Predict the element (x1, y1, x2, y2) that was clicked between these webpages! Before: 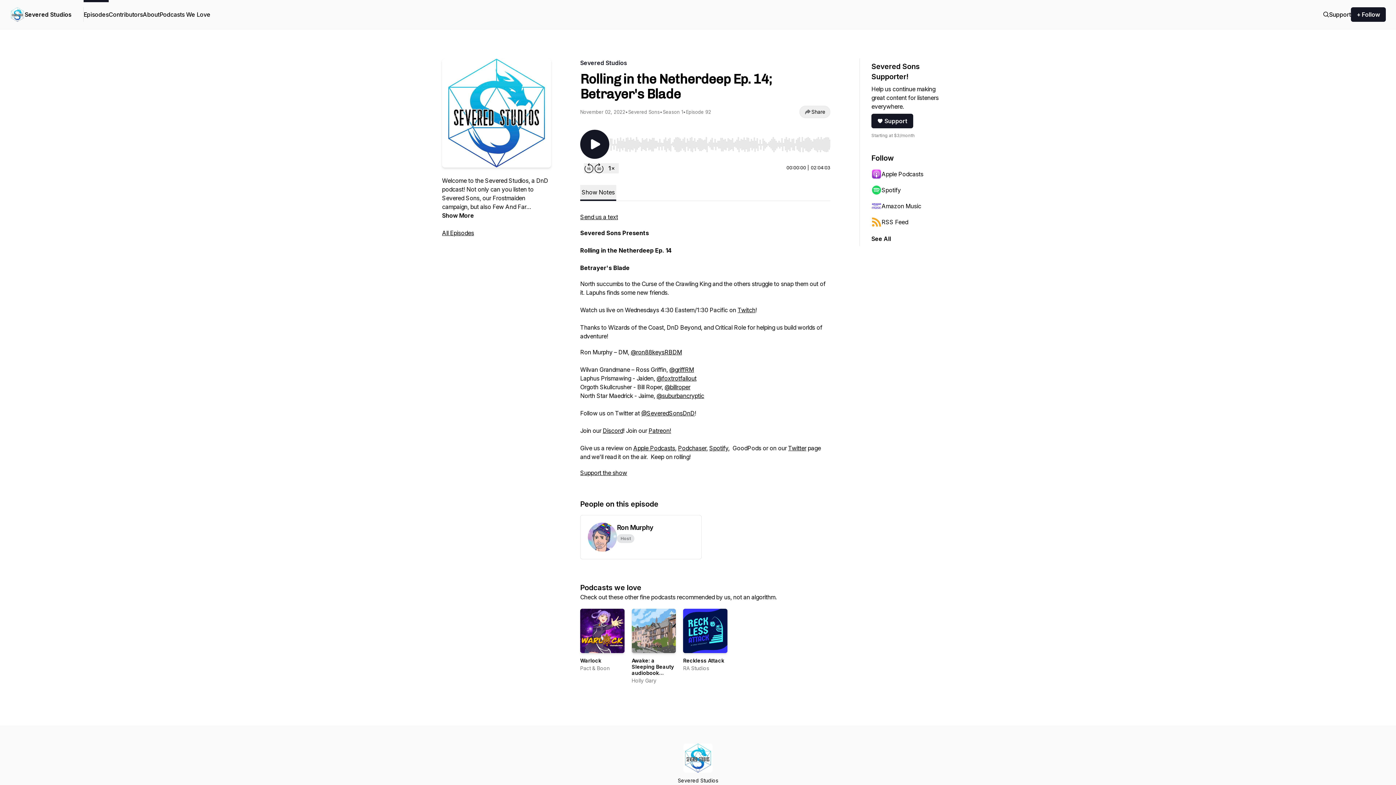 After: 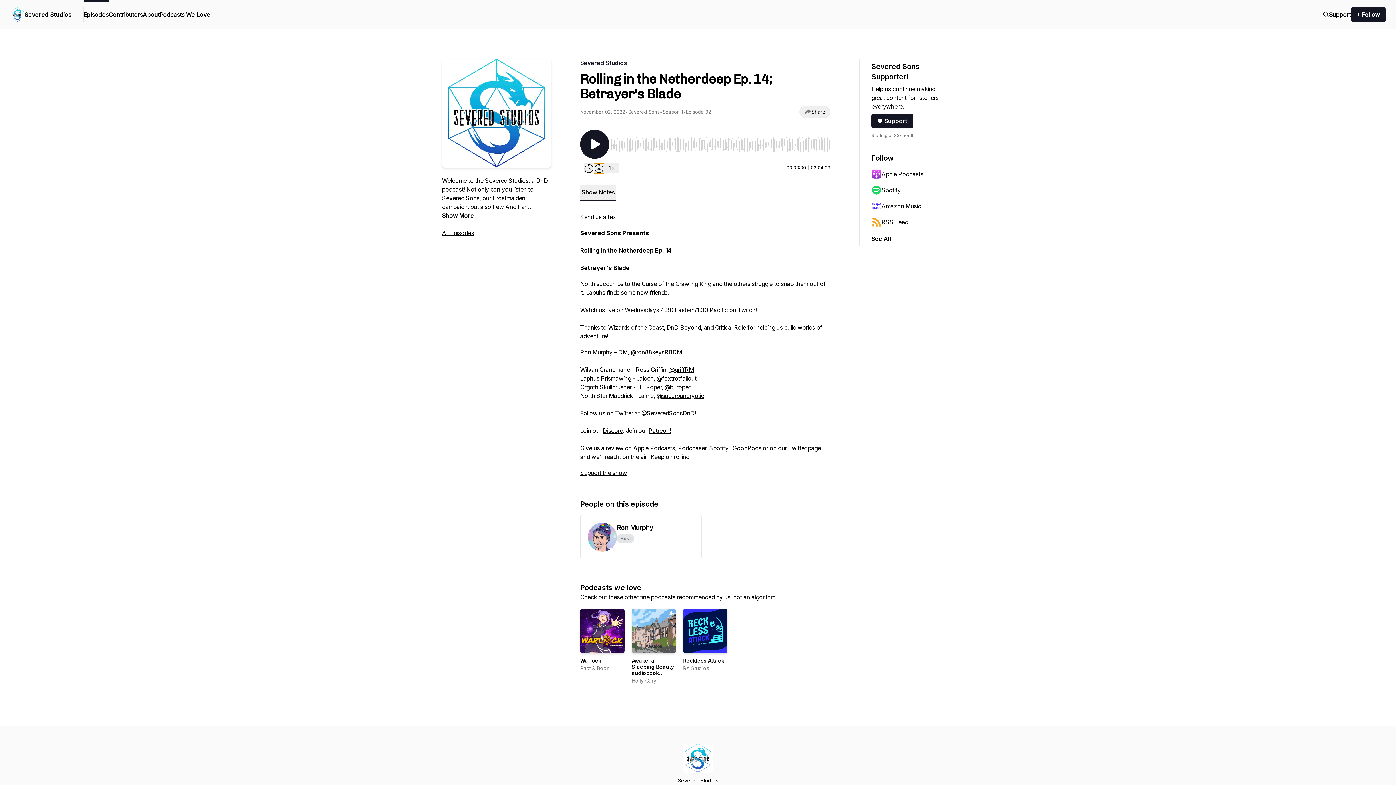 Action: label: Forward 30 seconds bbox: (594, 163, 604, 173)